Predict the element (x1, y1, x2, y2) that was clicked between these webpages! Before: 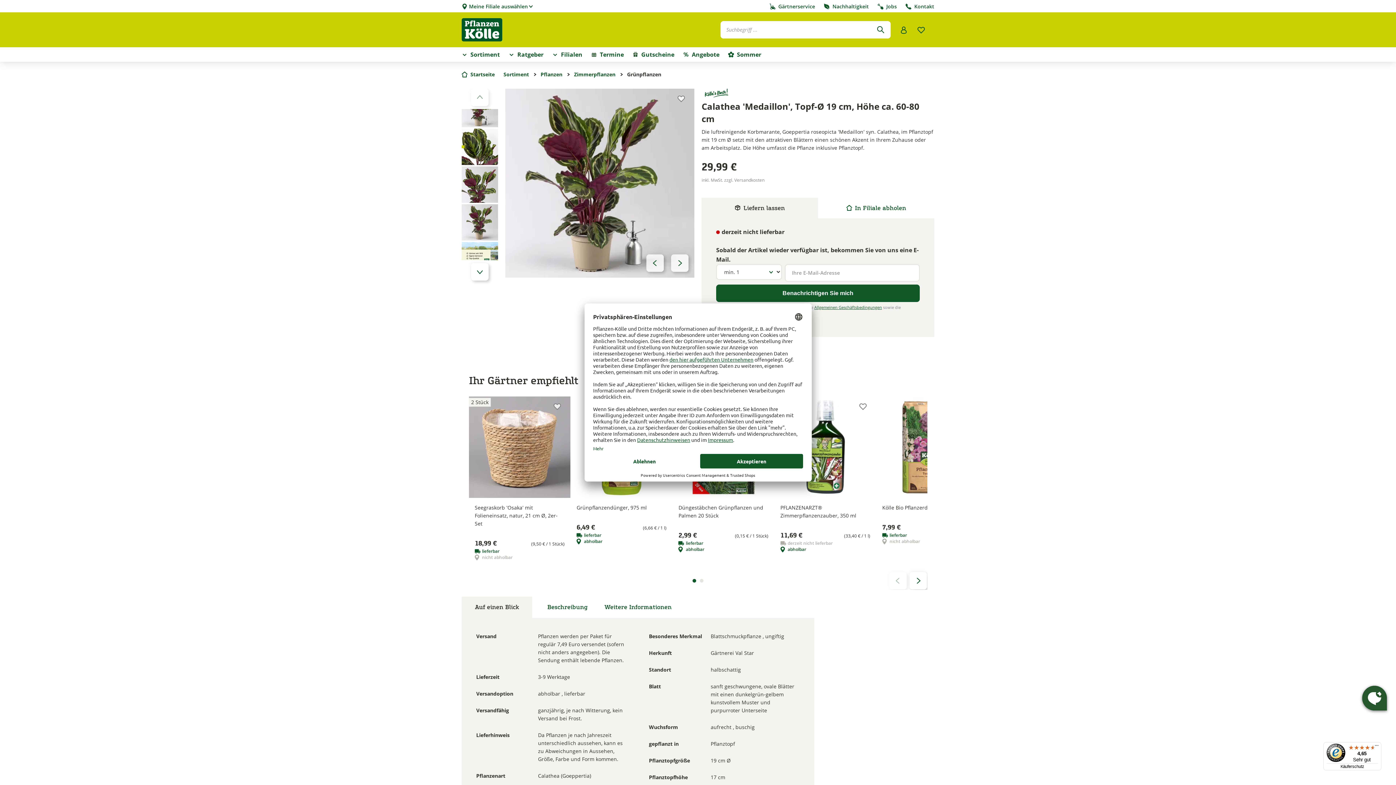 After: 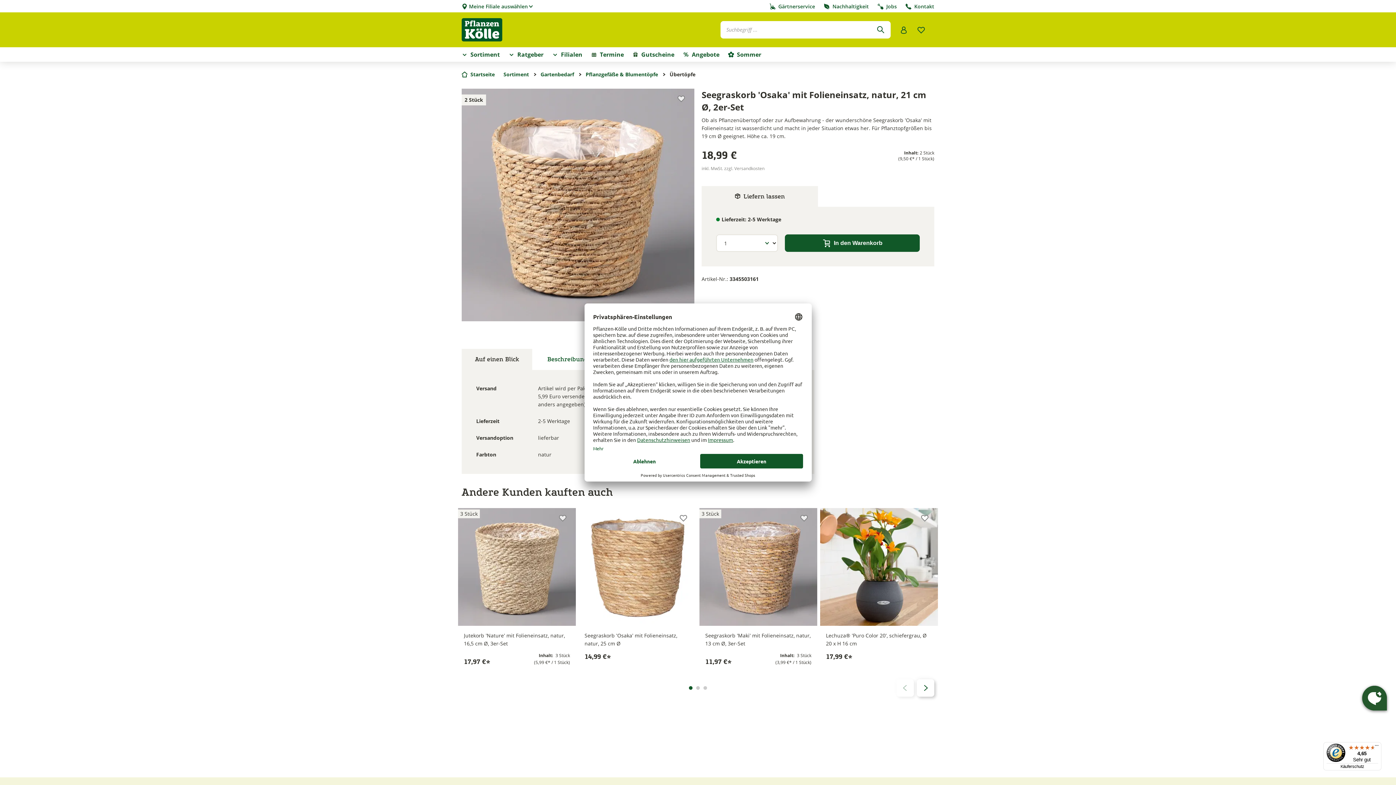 Action: bbox: (474, 504, 564, 528) label: Seegraskorb 'Osaka' mit Folieneinsatz, natur, 21 cm Ø, 2er-Set